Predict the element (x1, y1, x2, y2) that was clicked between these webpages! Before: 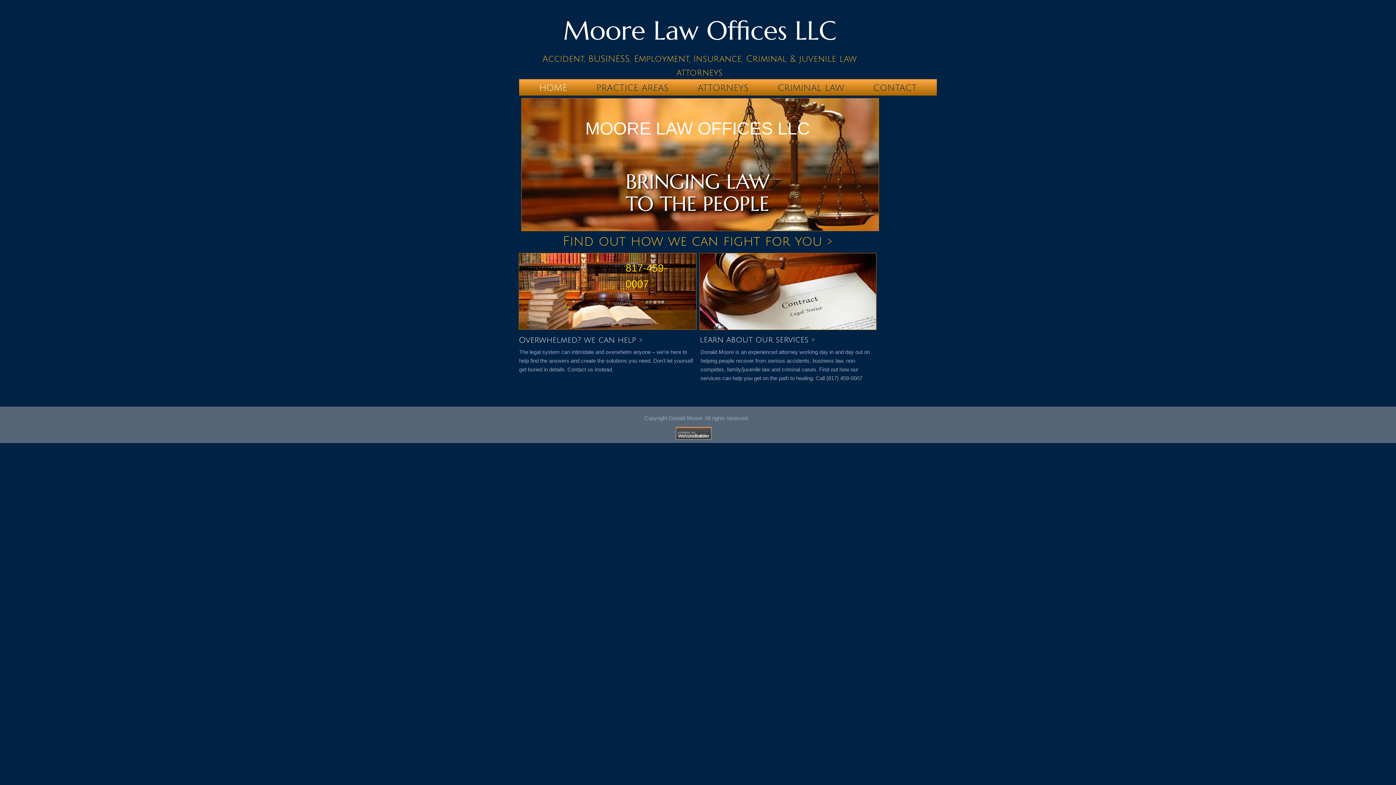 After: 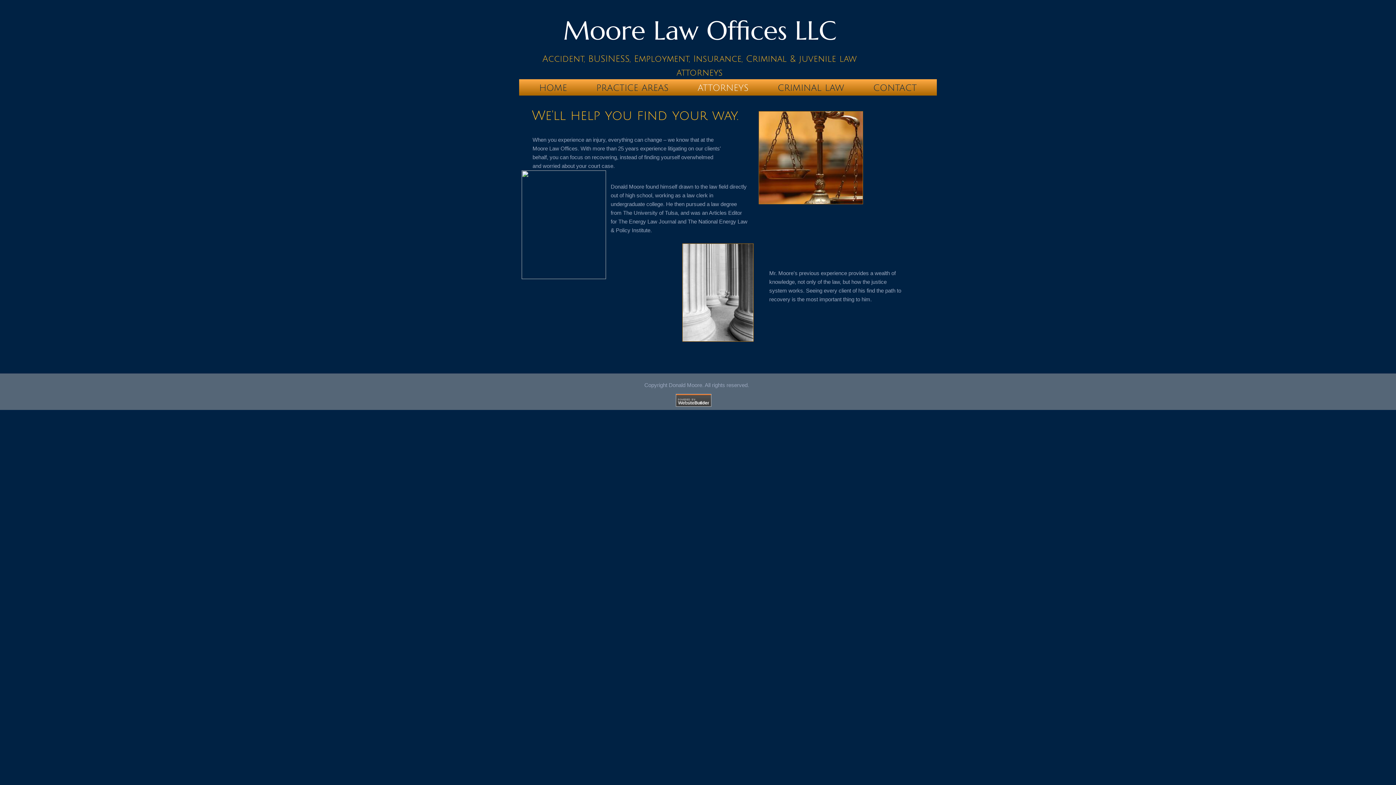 Action: label: ATTORNEYS bbox: (683, 79, 763, 96)